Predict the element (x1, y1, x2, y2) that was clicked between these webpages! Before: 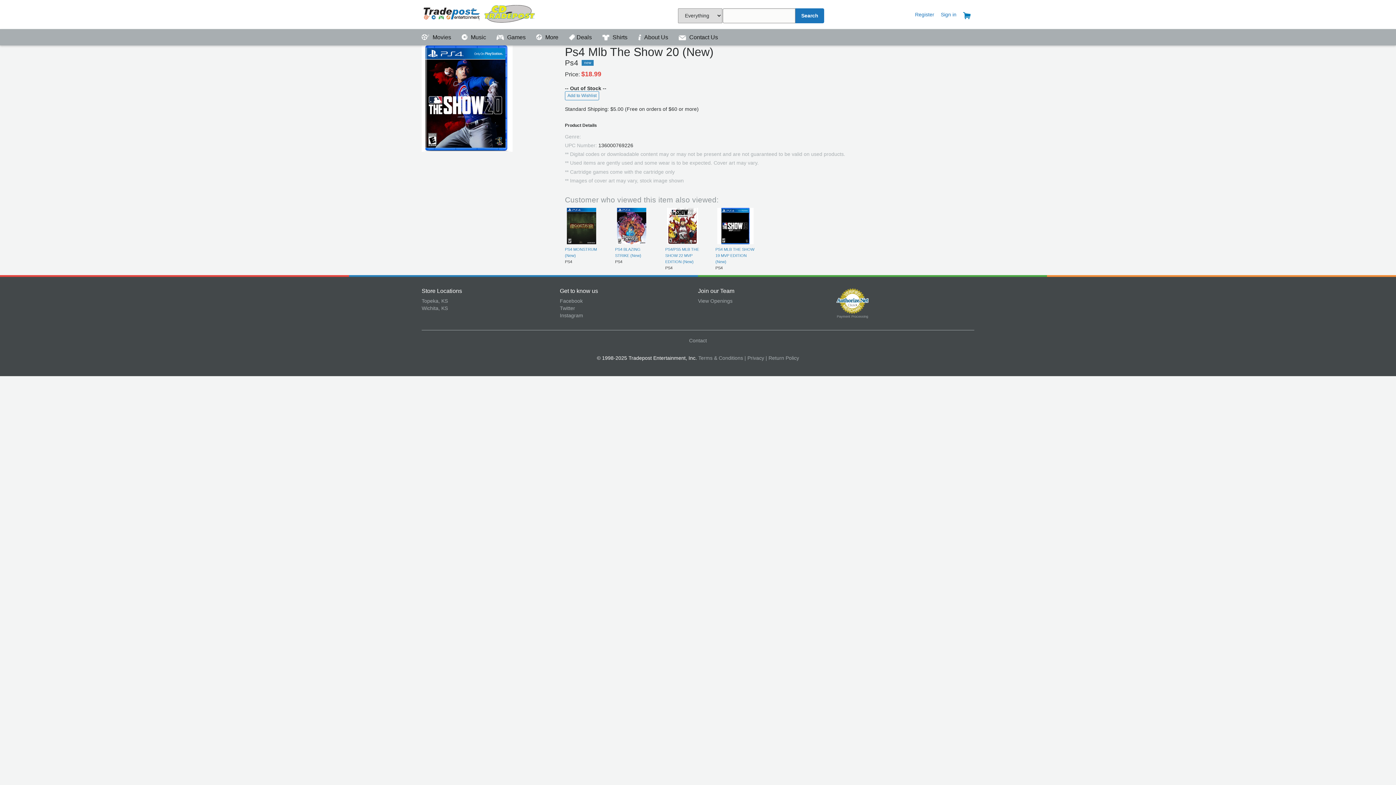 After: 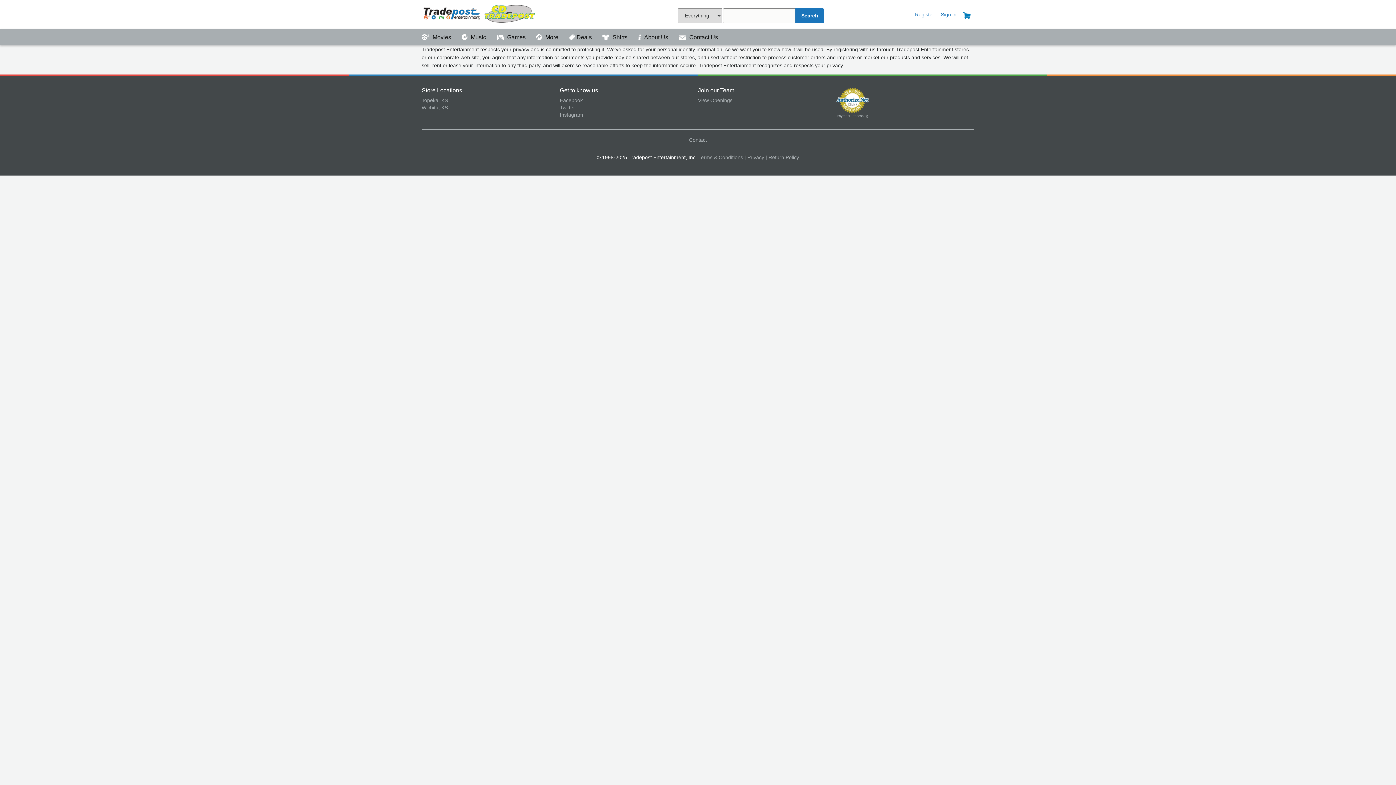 Action: label: | Privacy bbox: (744, 355, 764, 361)